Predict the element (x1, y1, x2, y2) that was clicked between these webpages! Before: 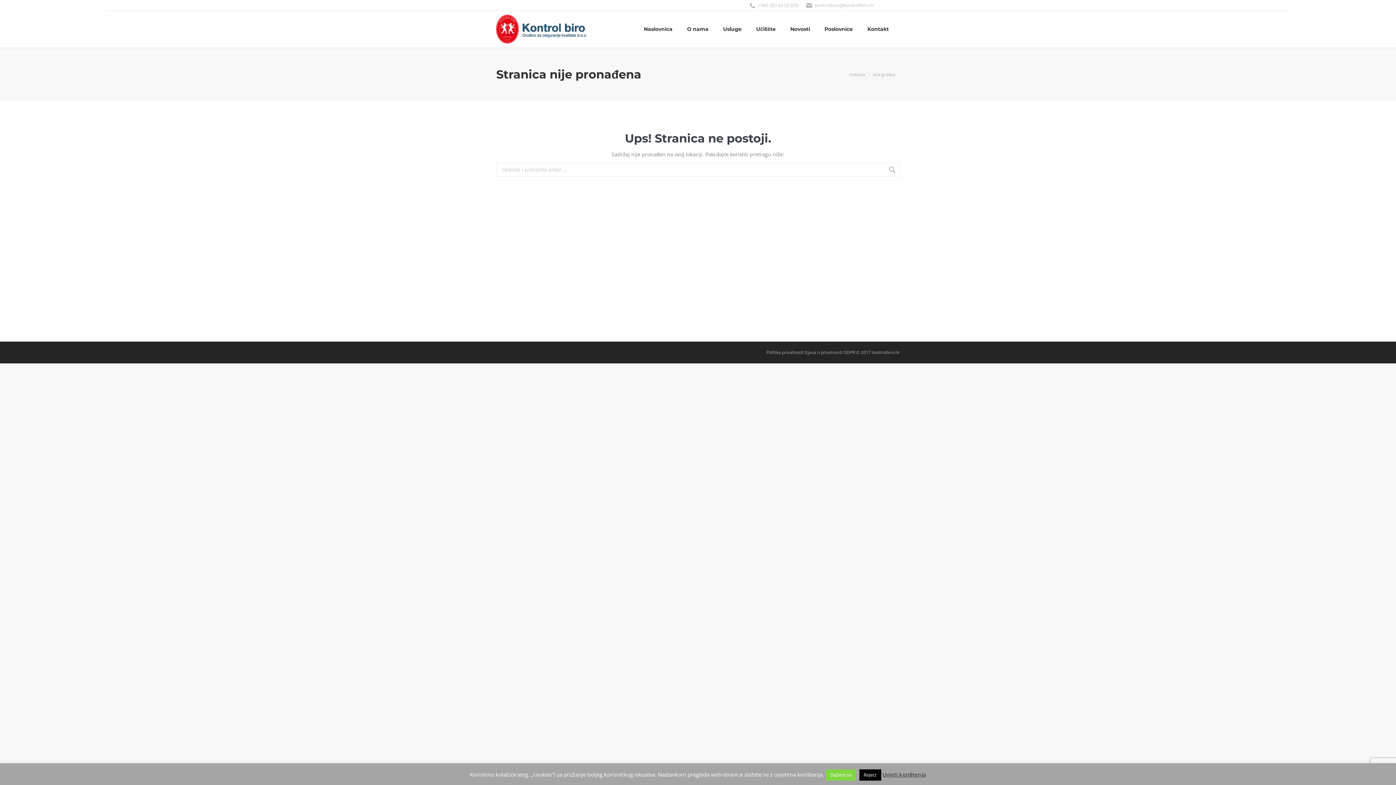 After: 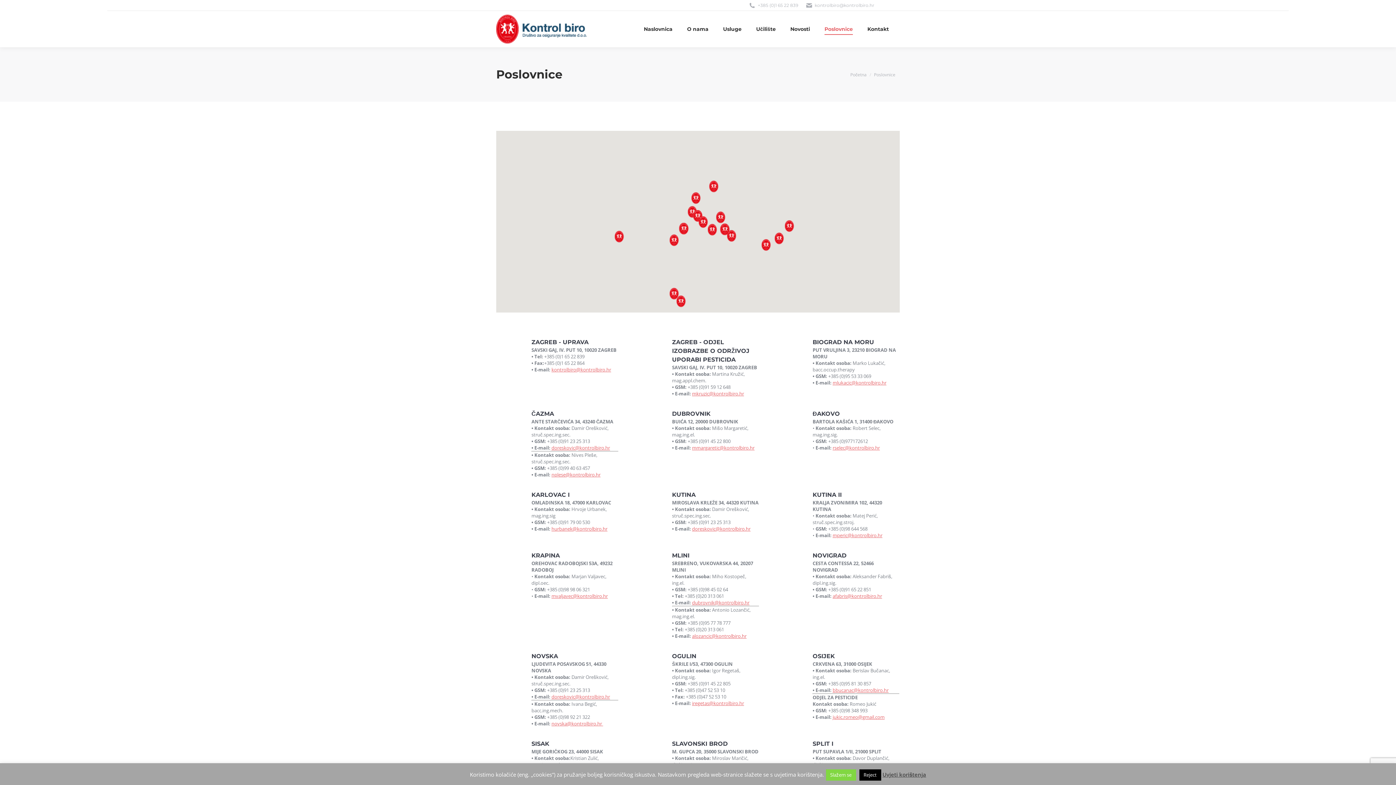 Action: bbox: (824, 14, 853, 43) label: Poslovnice